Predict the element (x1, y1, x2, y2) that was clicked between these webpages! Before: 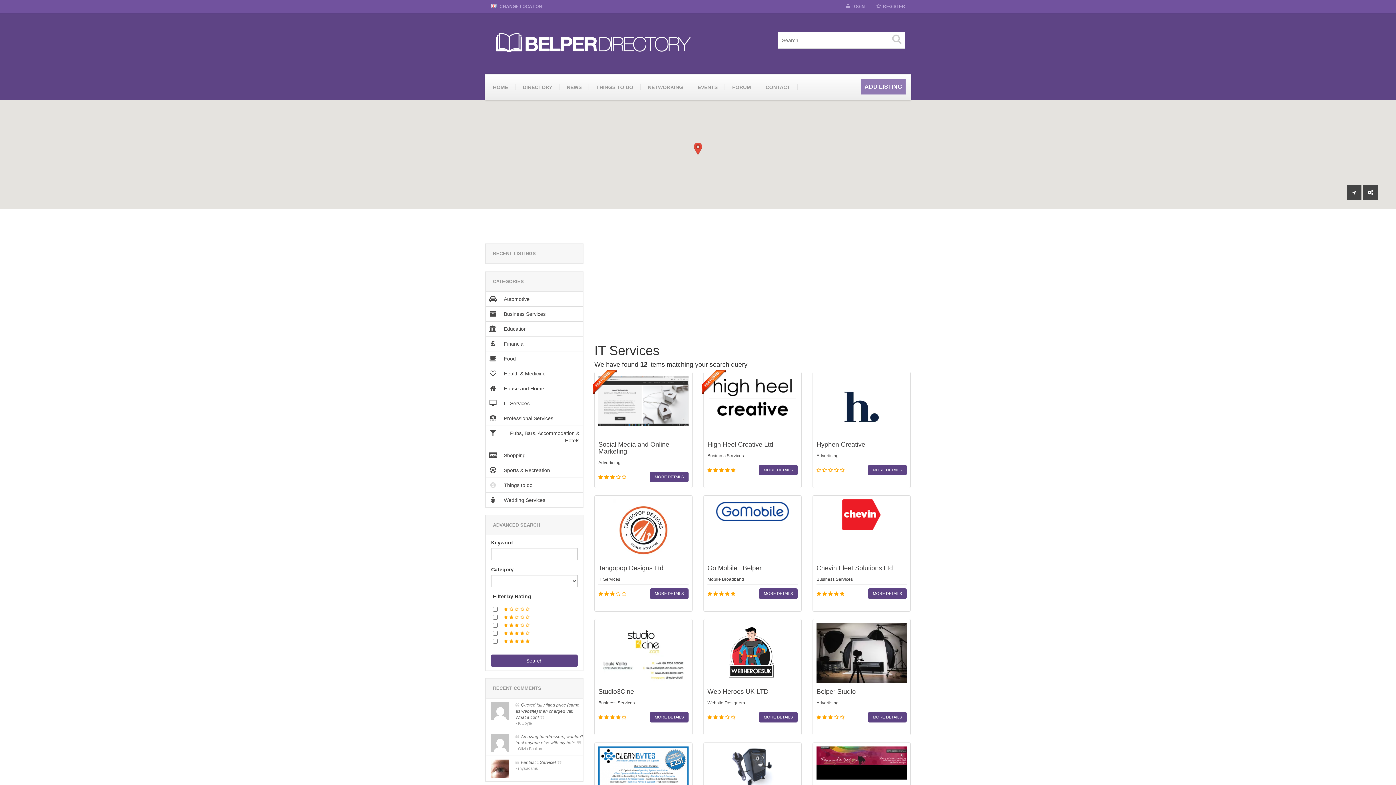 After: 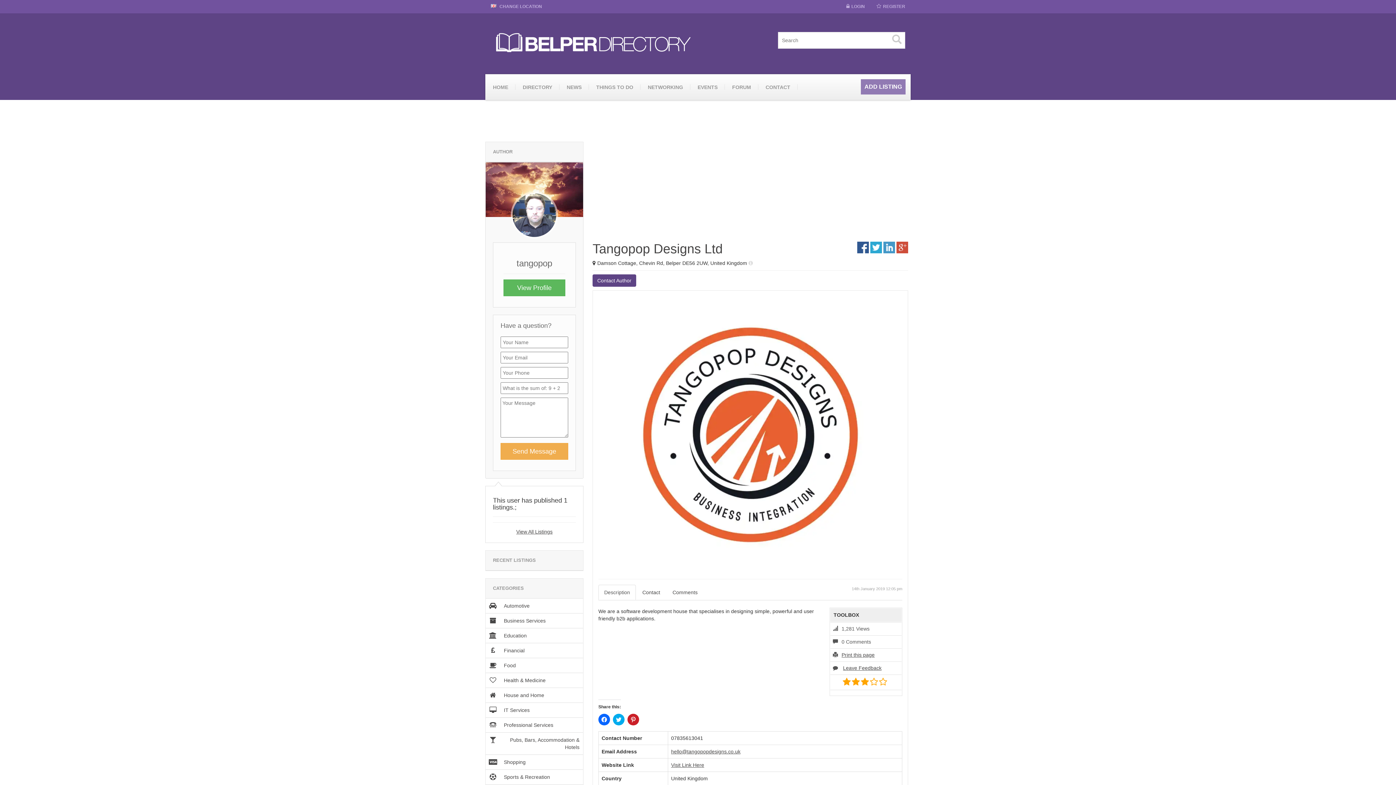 Action: bbox: (598, 564, 663, 571) label: Tangopop Designs Ltd